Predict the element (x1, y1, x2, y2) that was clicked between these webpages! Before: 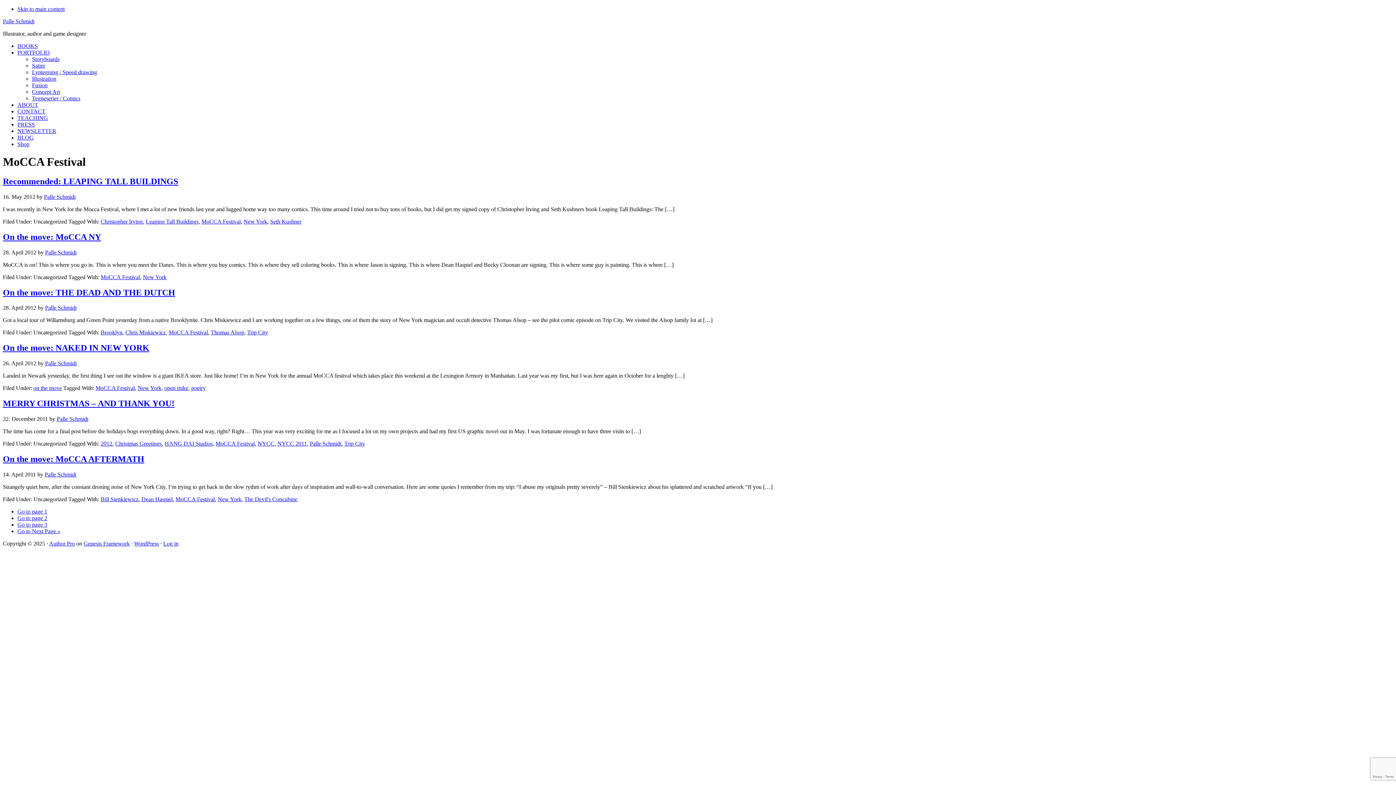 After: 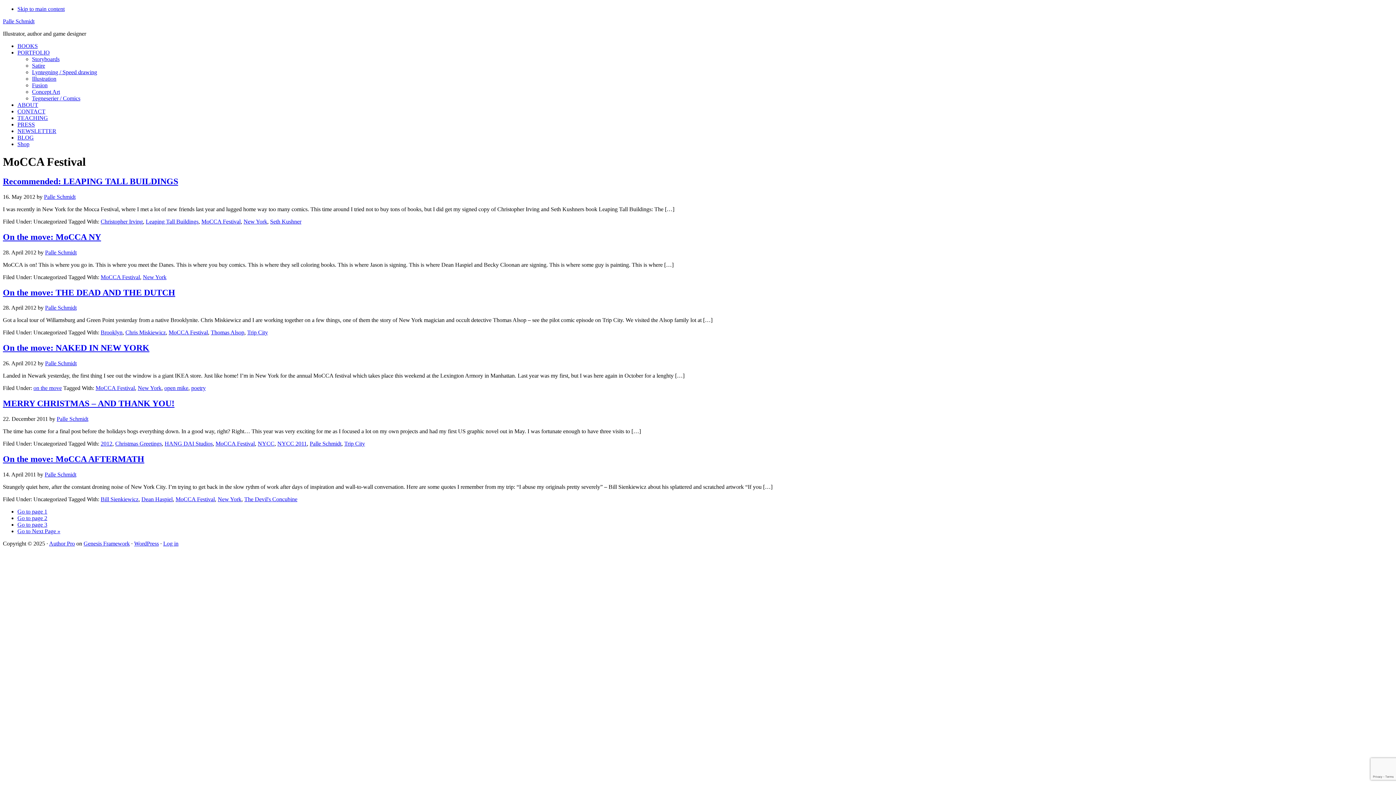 Action: bbox: (17, 508, 47, 514) label: Current page